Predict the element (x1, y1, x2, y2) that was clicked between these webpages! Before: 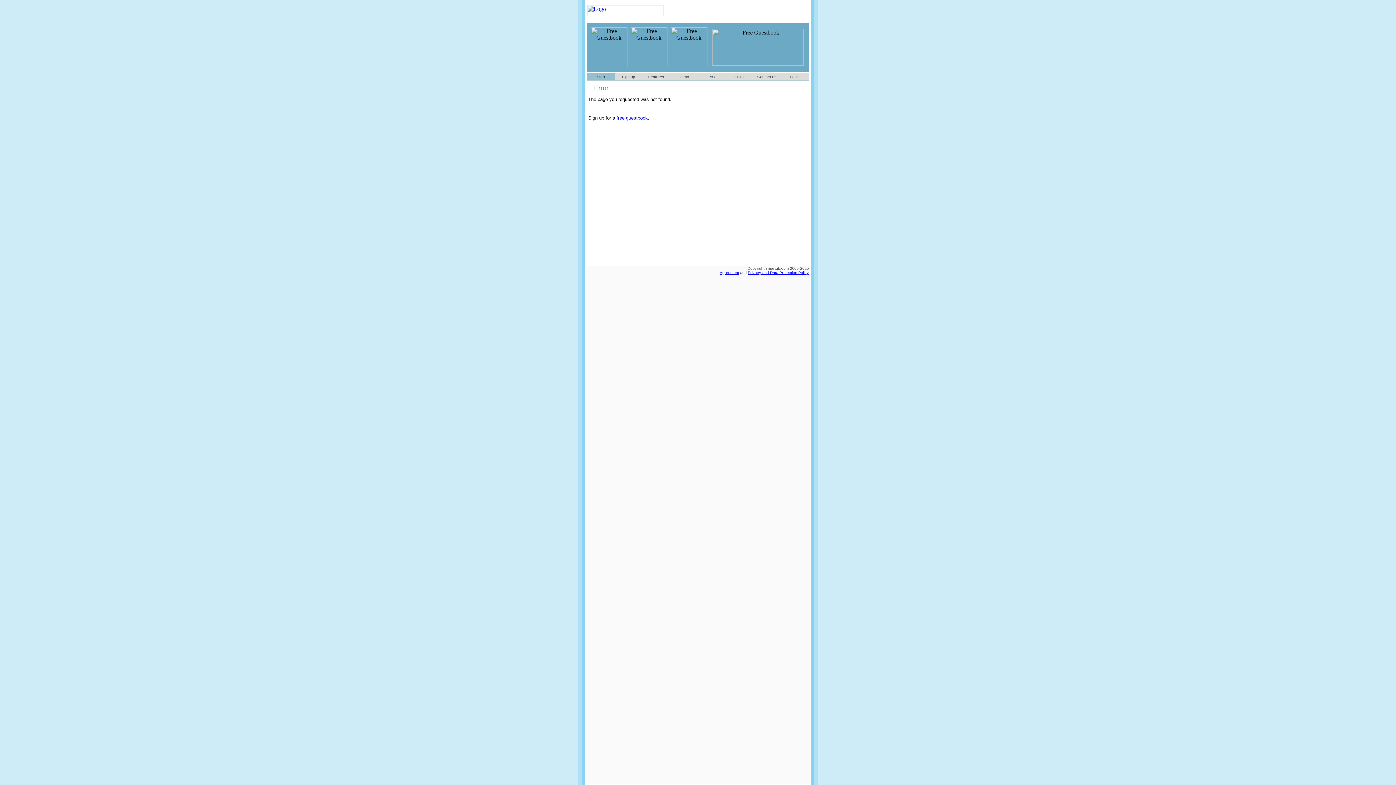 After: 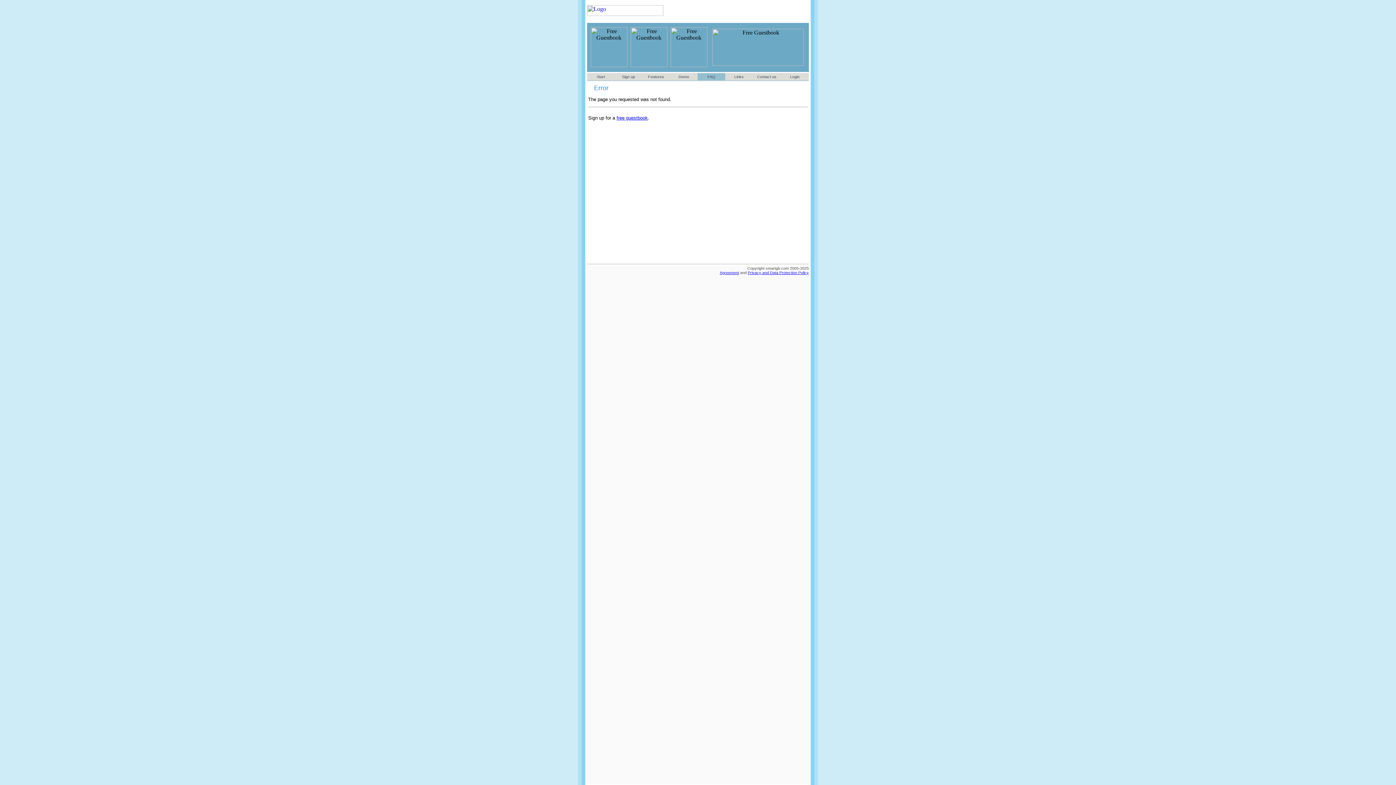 Action: bbox: (707, 74, 715, 78) label: FAQ